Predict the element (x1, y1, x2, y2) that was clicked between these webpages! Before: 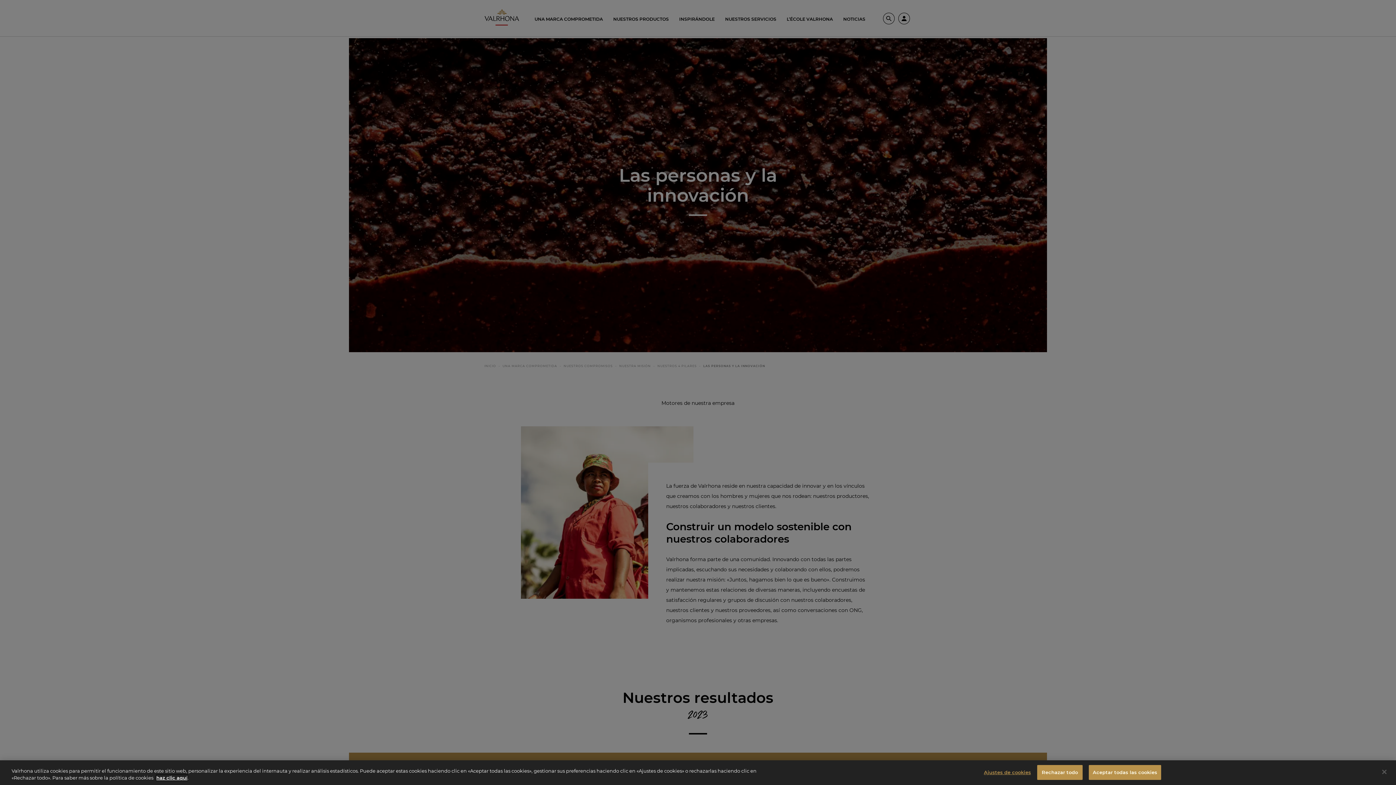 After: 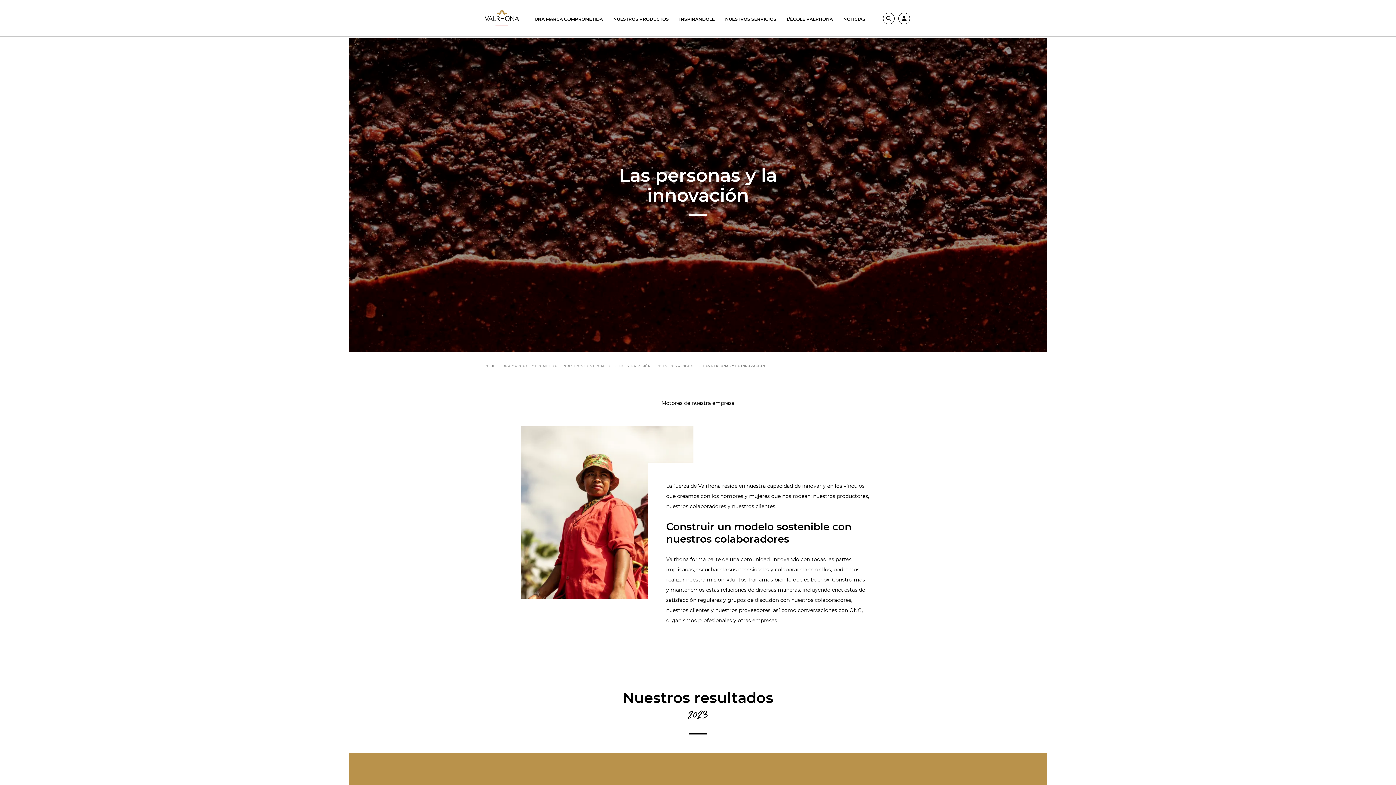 Action: label: Cerrar bbox: (1376, 764, 1392, 780)